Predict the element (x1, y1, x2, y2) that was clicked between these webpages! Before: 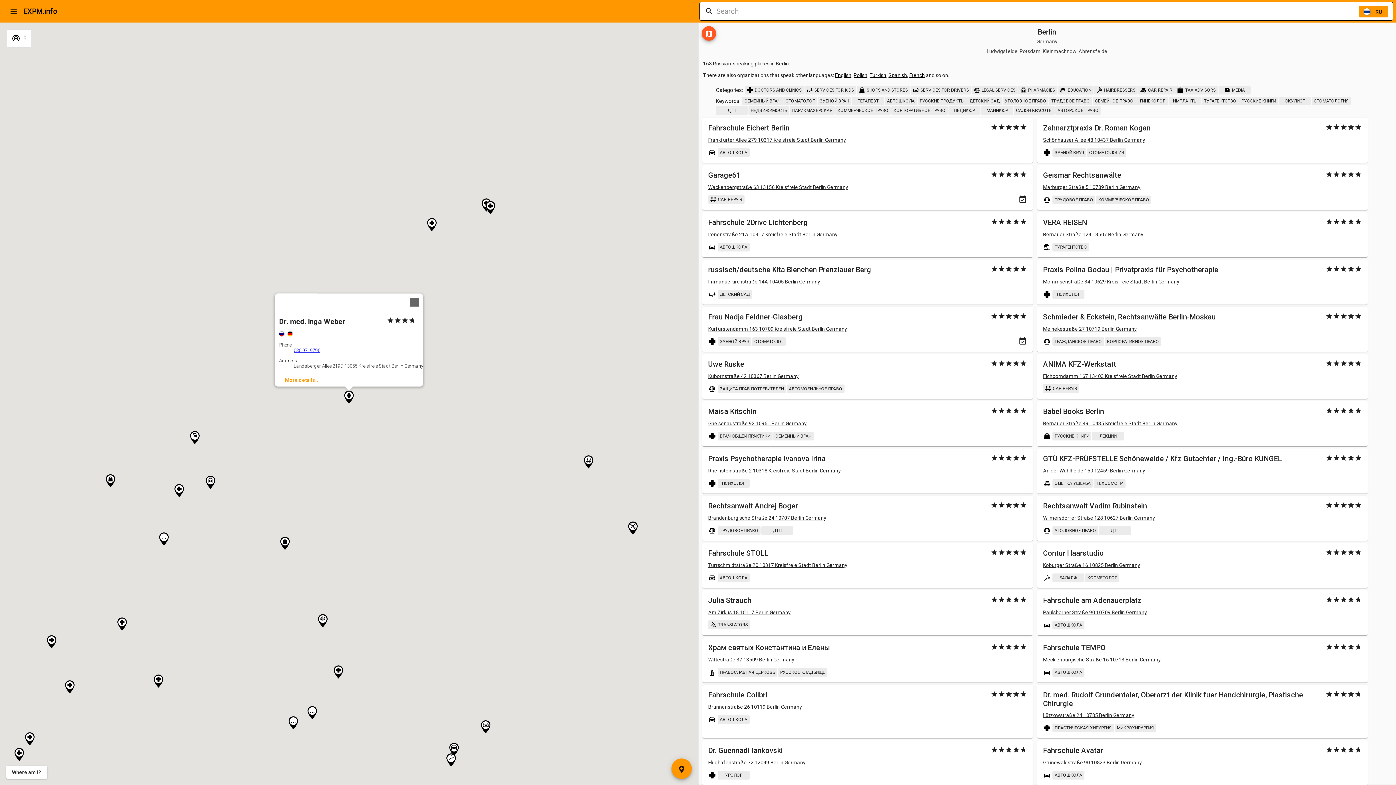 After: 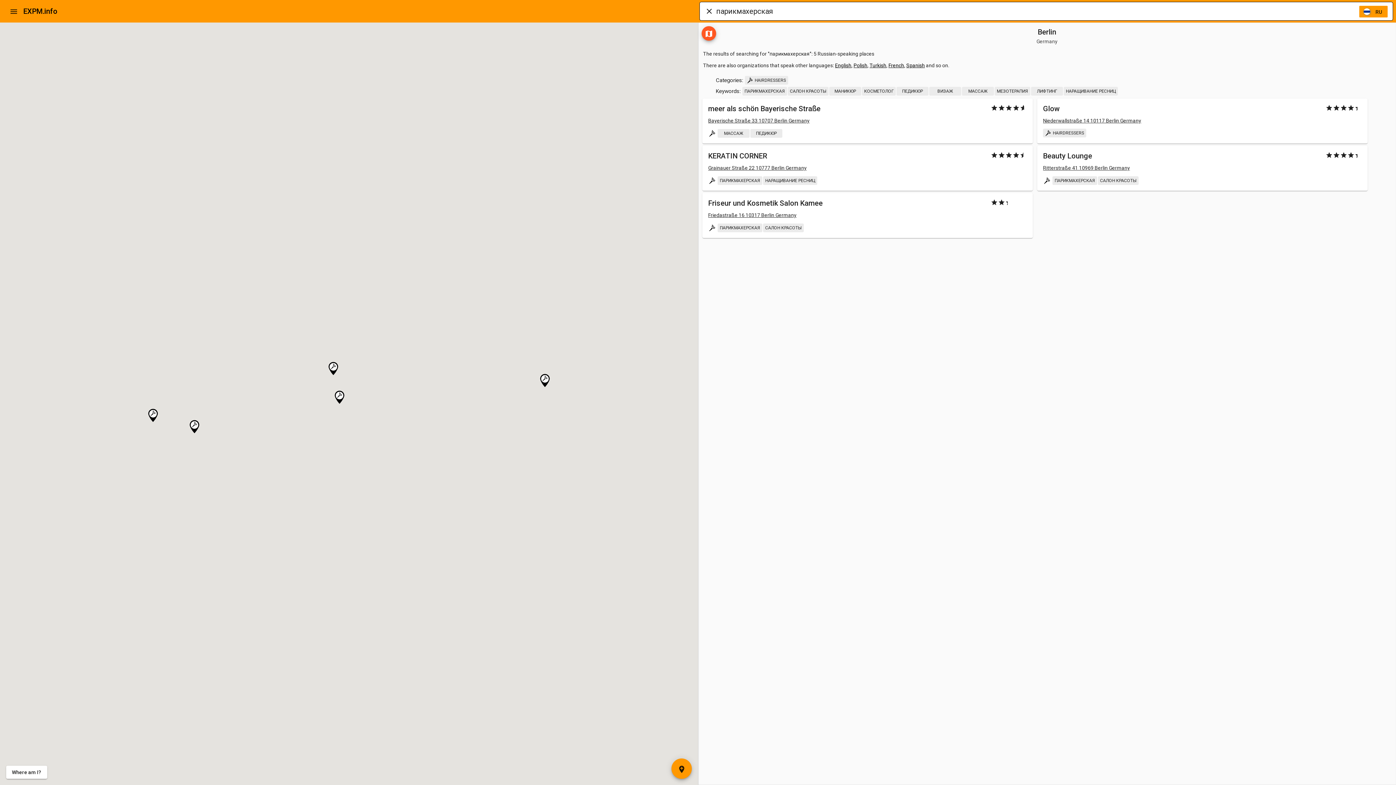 Action: bbox: (790, 106, 834, 114) label: ПАРИКМАХЕРСКАЯ